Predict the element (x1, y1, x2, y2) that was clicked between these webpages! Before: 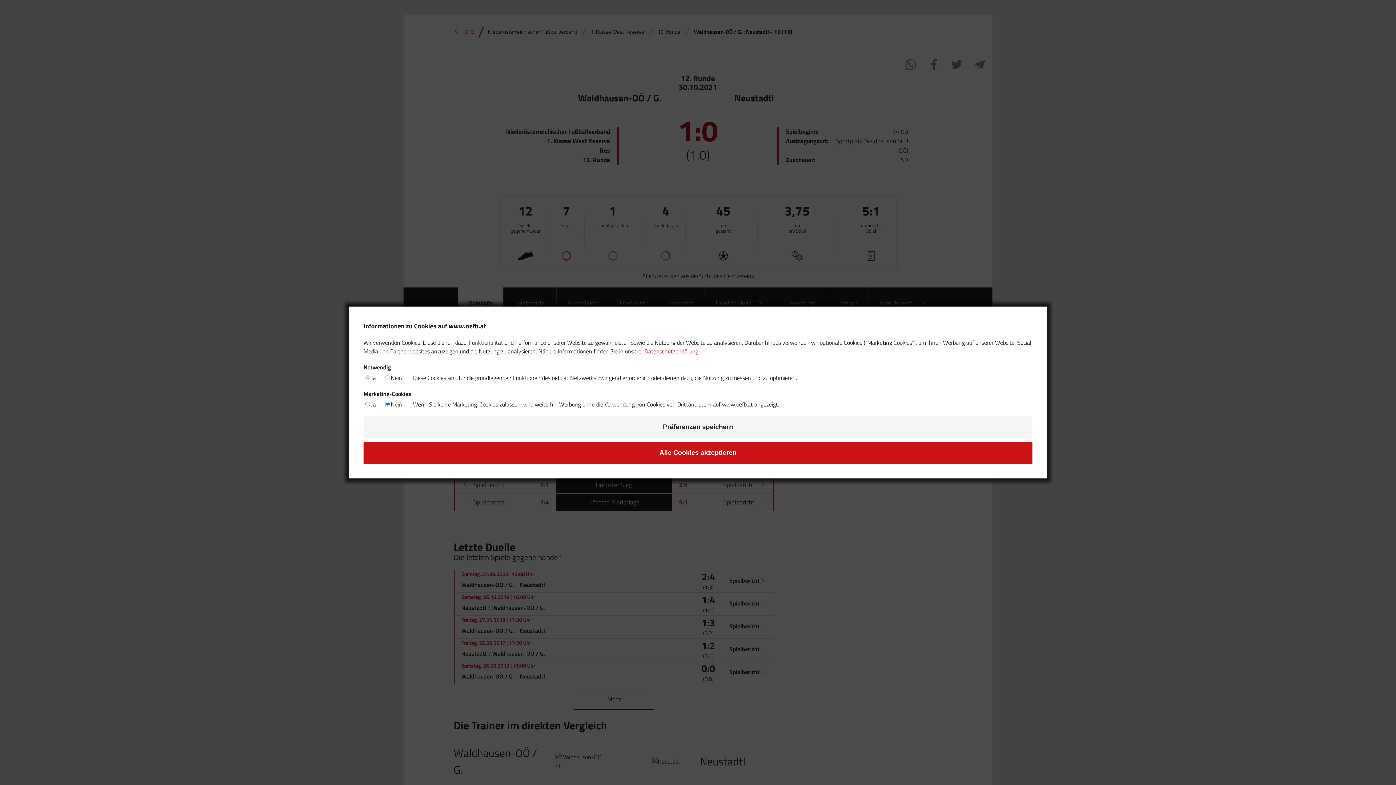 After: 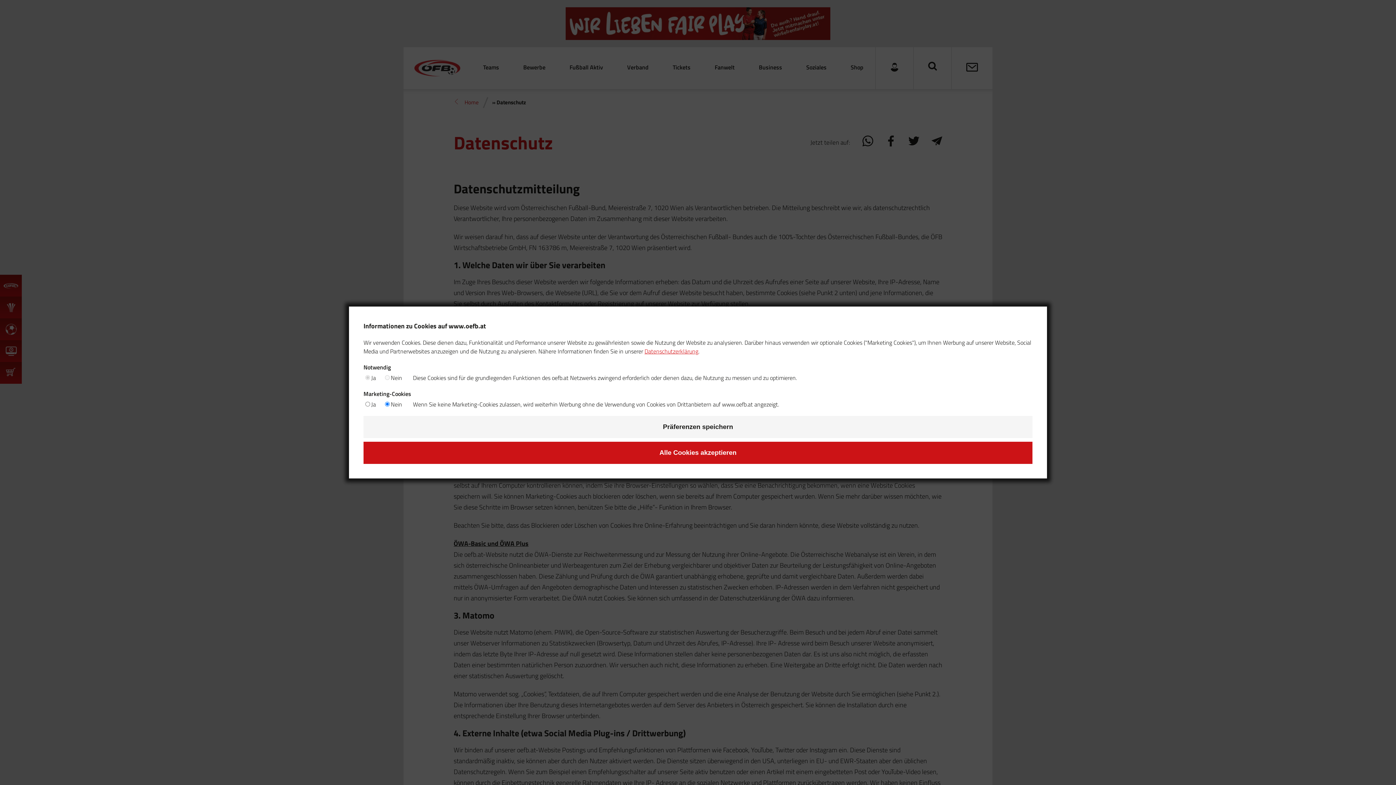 Action: label: Datenschutzerklärung bbox: (644, 347, 698, 355)